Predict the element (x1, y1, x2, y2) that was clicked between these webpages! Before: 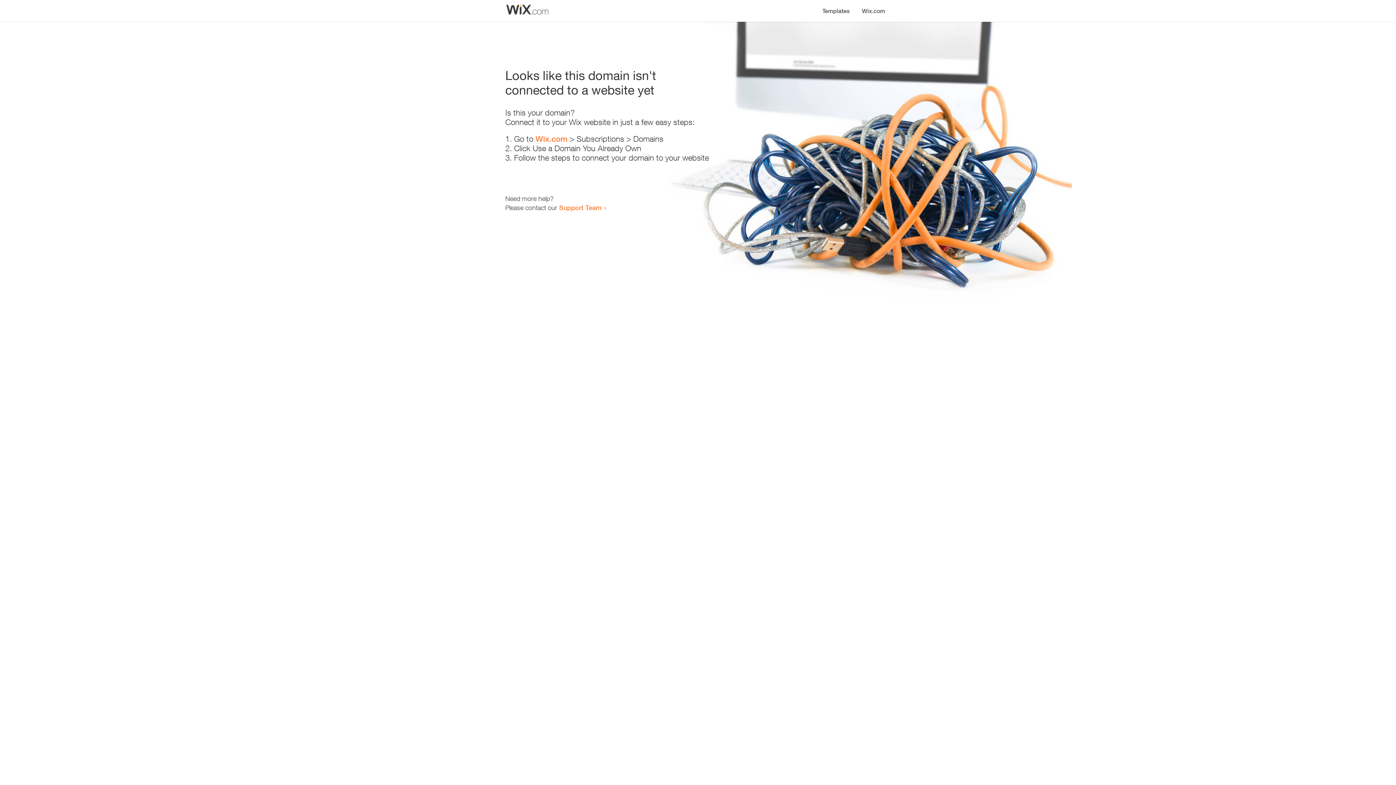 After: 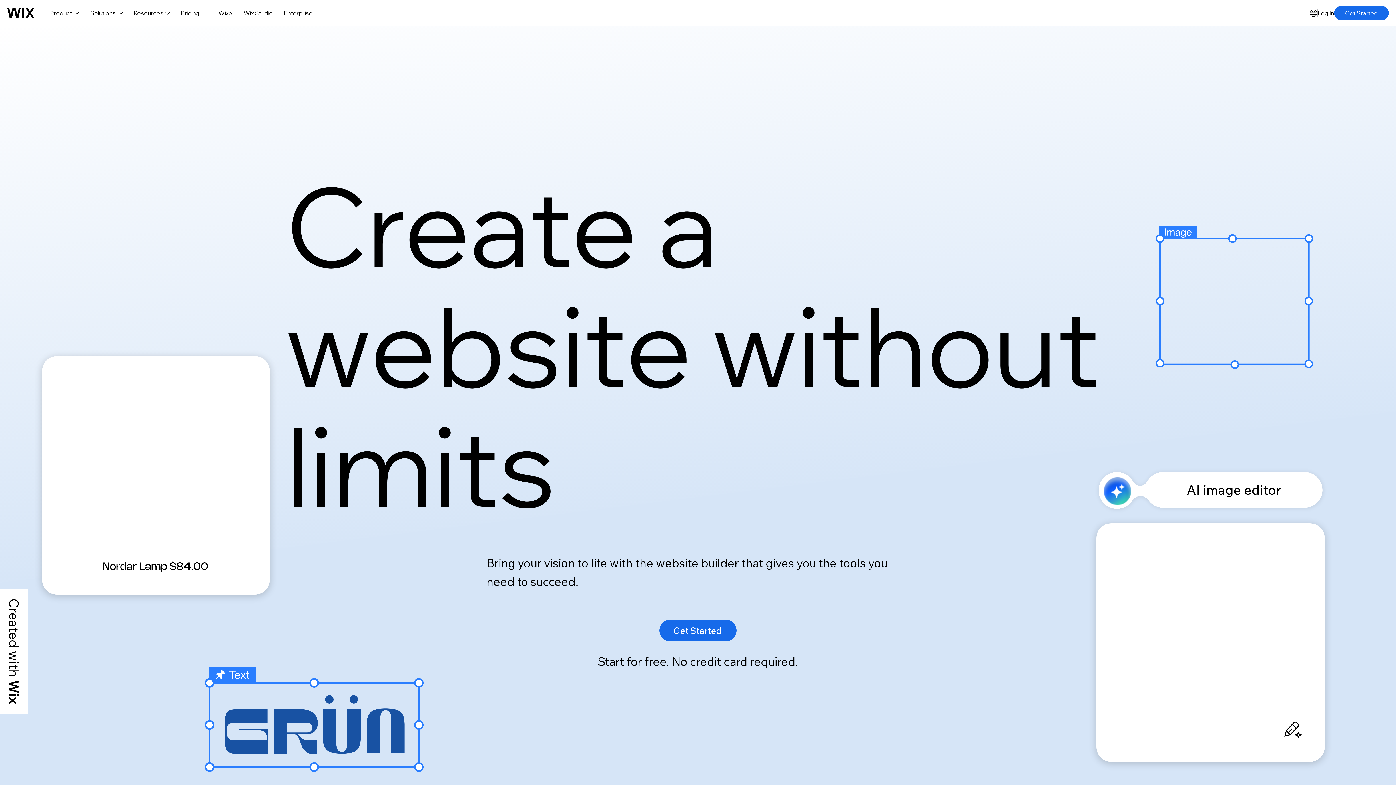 Action: label: Wix.com bbox: (535, 134, 567, 143)